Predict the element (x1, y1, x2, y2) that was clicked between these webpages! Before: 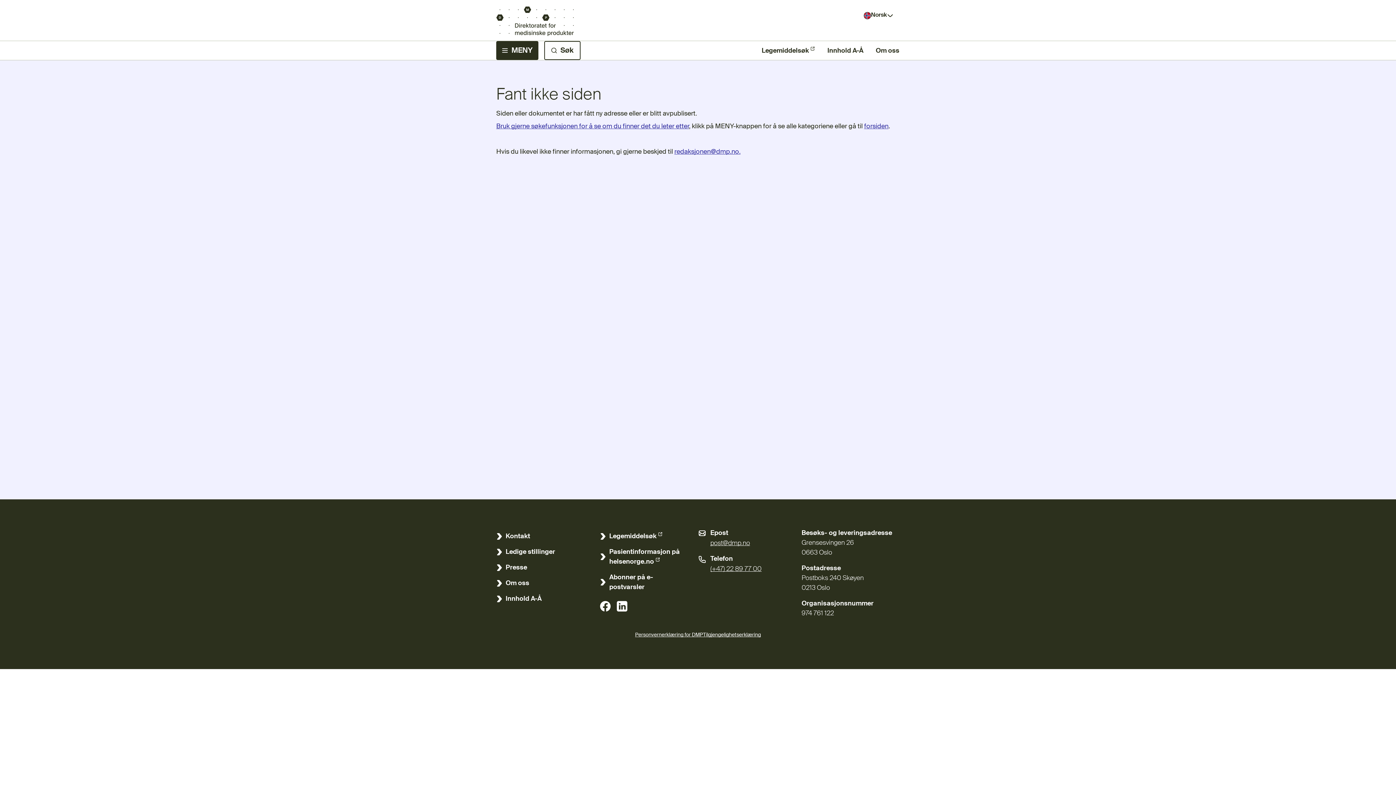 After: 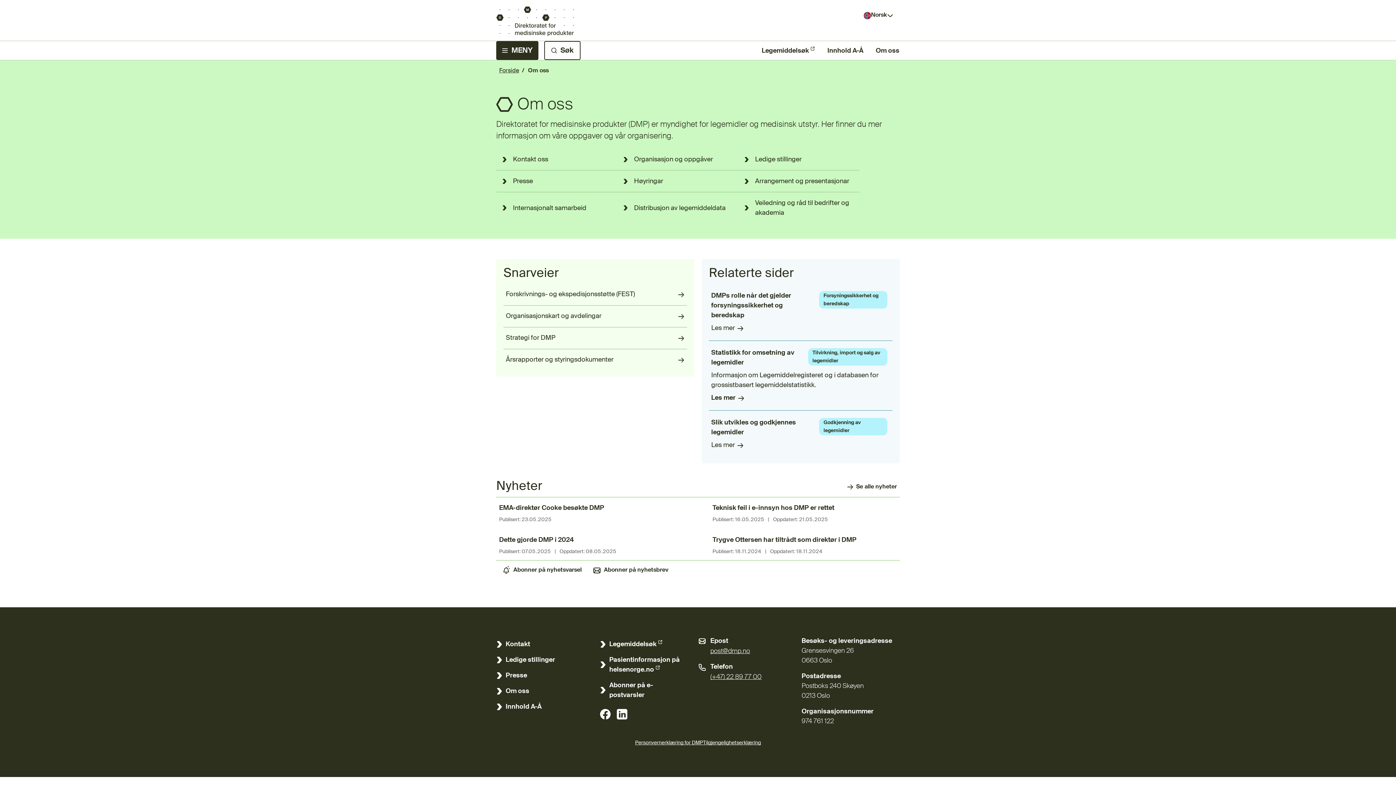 Action: bbox: (870, 41, 905, 60) label: Om oss